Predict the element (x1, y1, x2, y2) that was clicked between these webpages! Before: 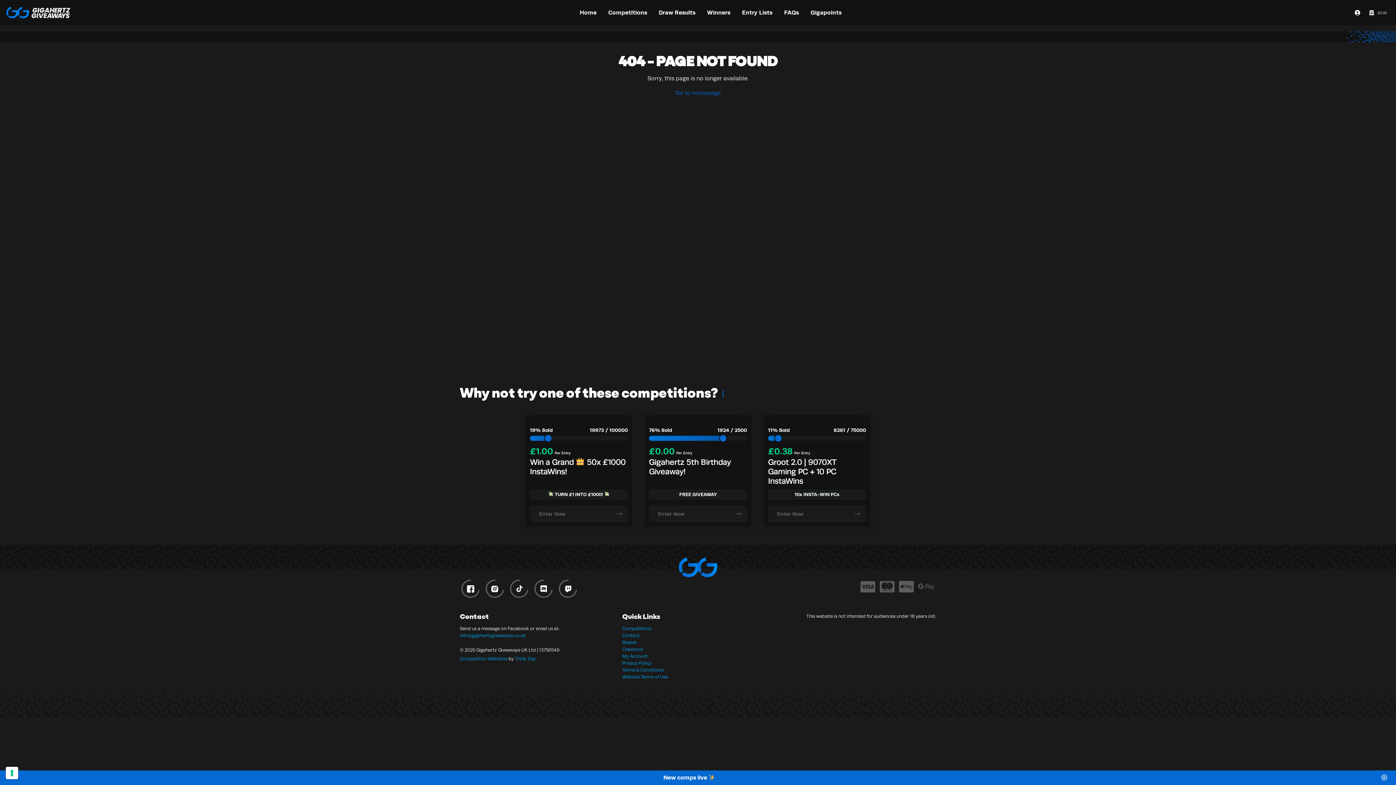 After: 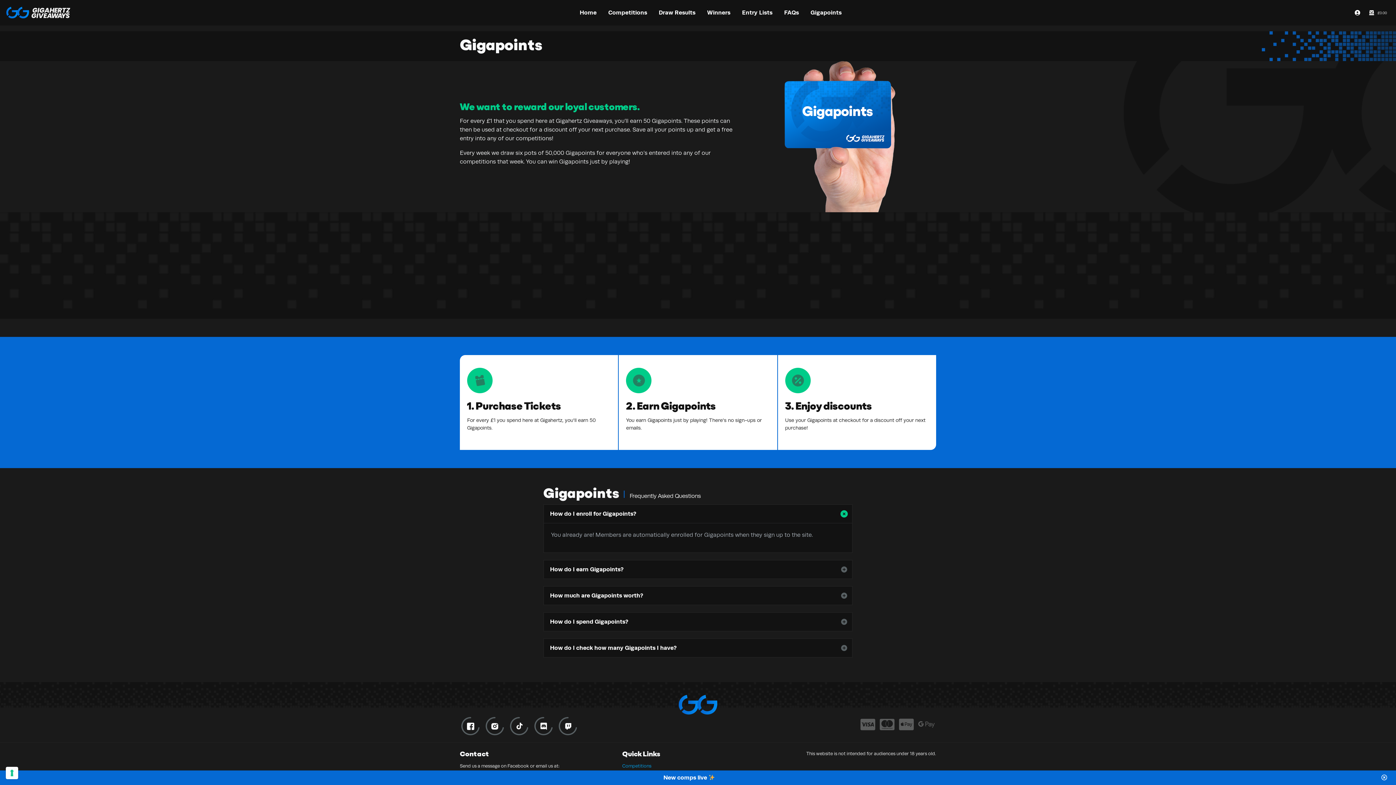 Action: label: Gigapoints bbox: (804, 5, 847, 20)